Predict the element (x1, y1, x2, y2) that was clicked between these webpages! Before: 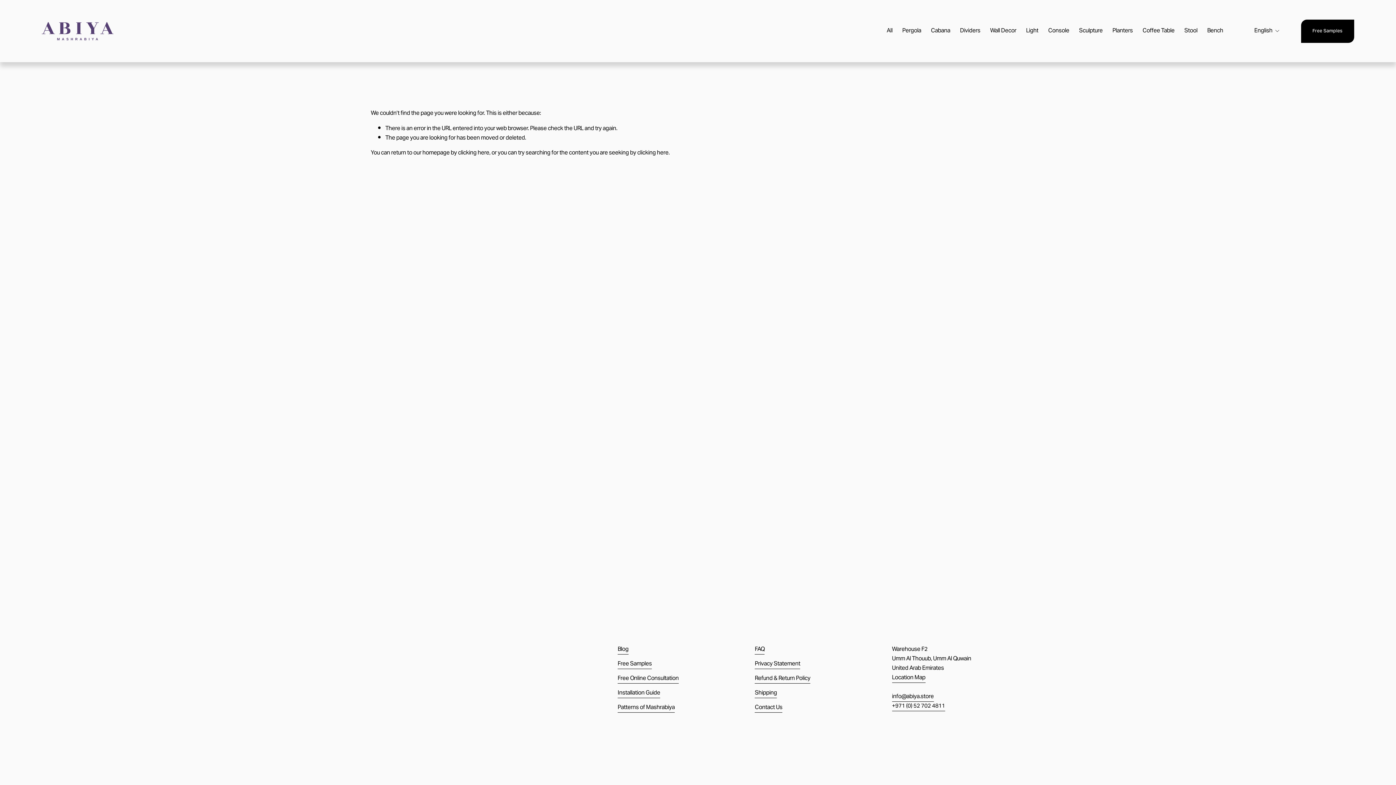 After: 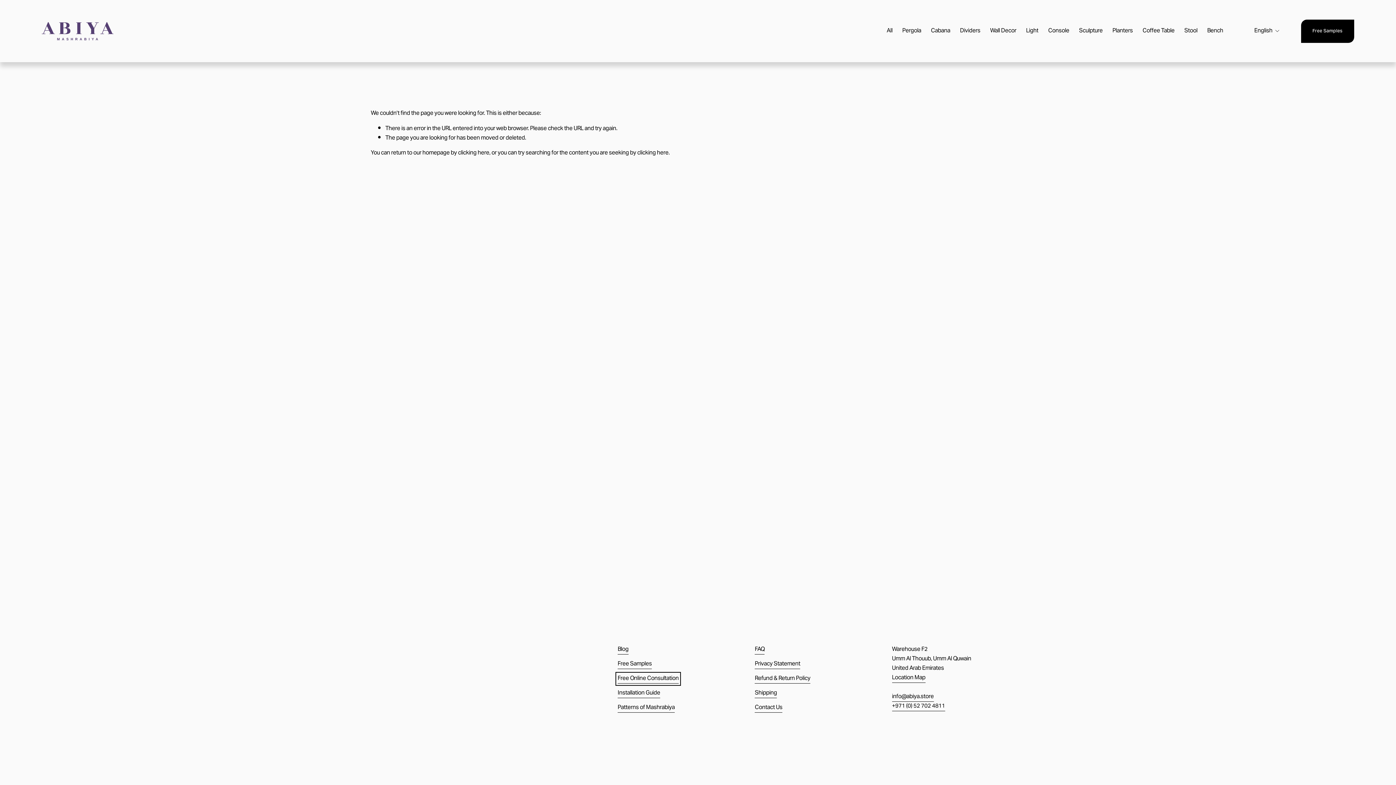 Action: bbox: (617, 674, 678, 684) label: Free Online Consultation